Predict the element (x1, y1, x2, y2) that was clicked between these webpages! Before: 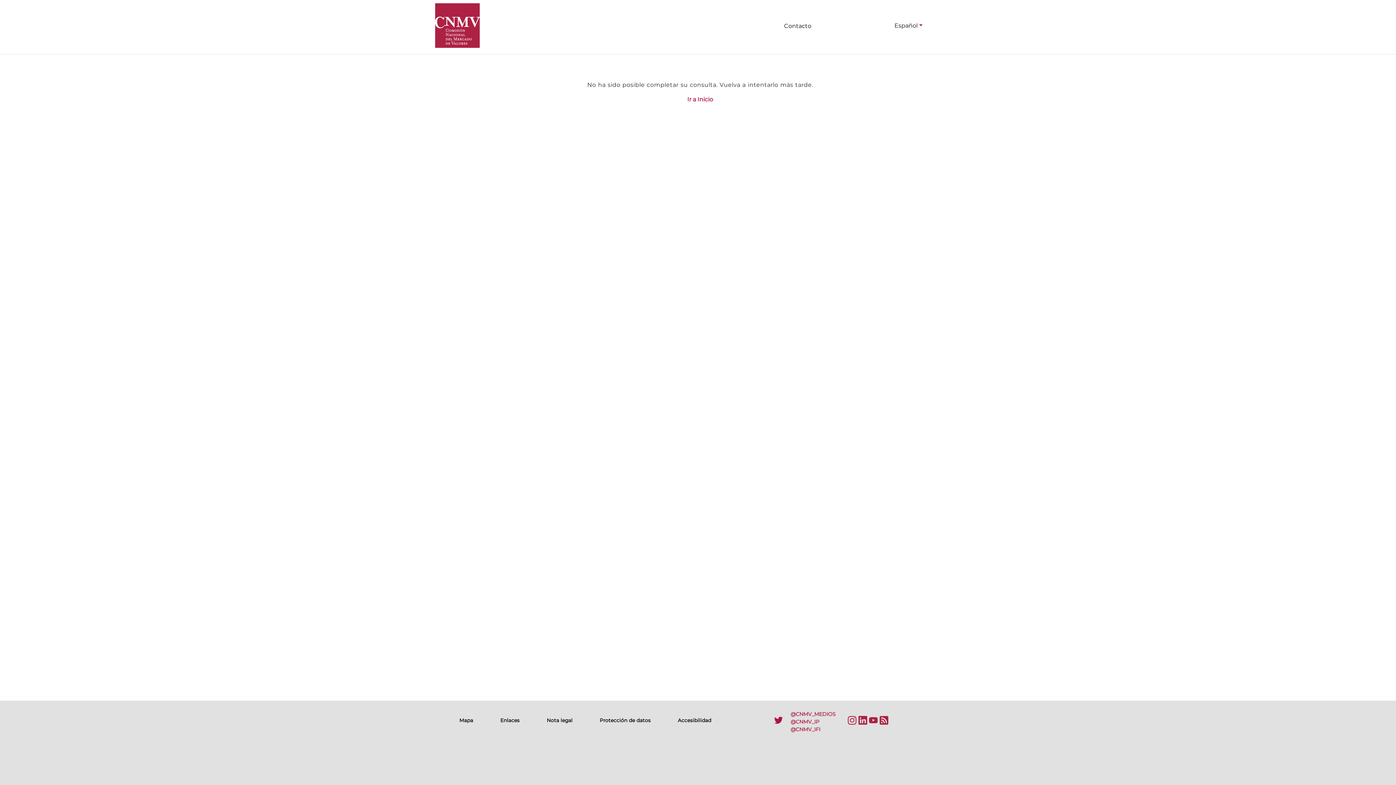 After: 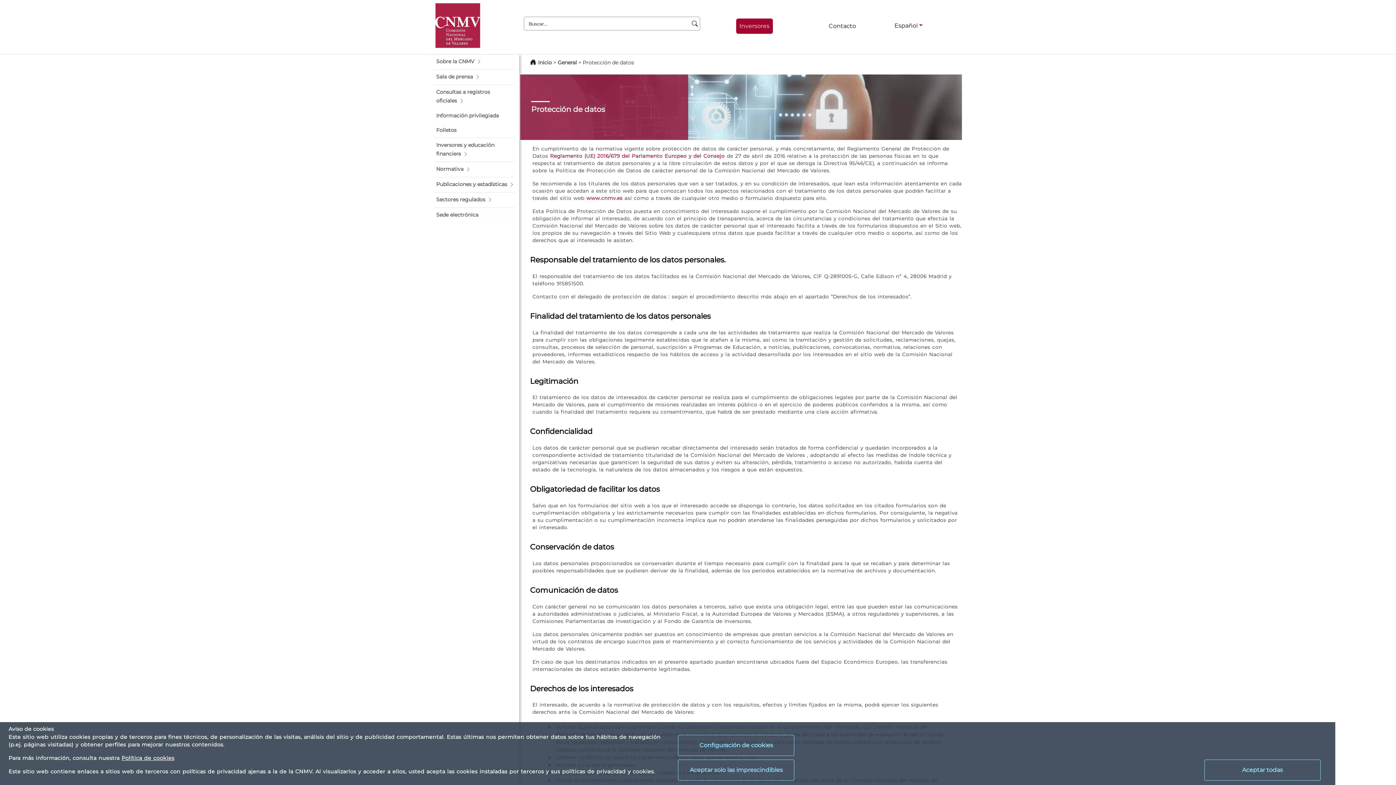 Action: bbox: (599, 717, 650, 723) label: Protección de datos